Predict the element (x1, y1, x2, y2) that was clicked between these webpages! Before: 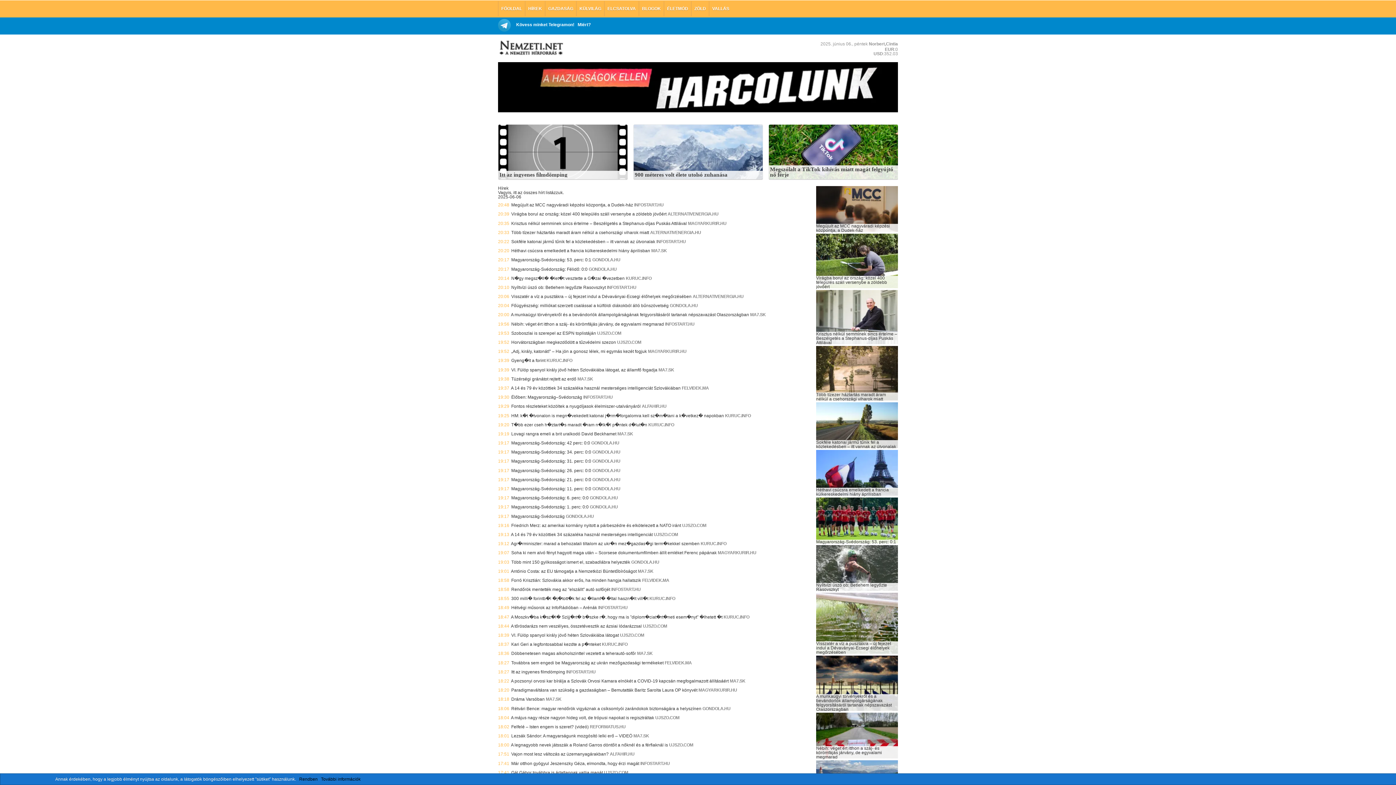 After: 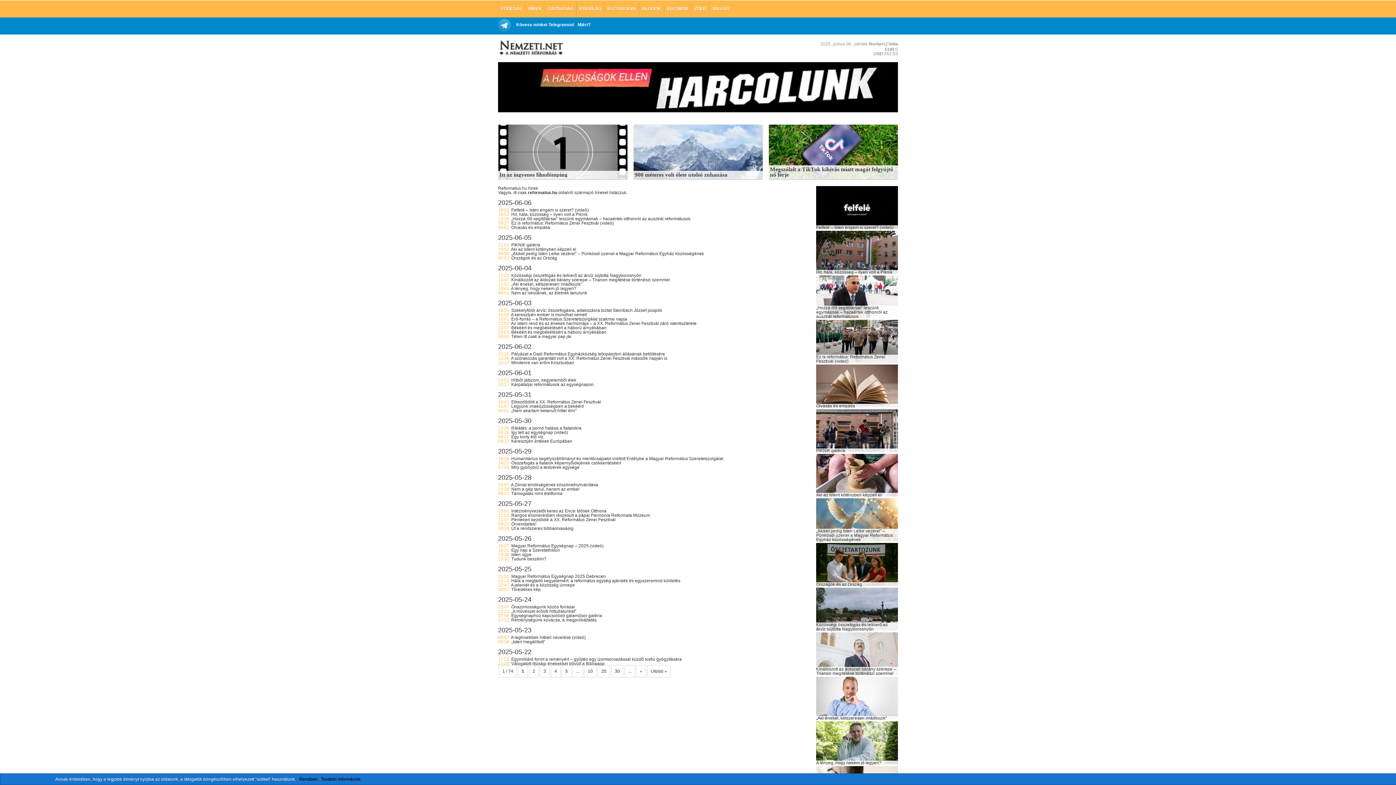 Action: label: REFORMATUS.HU bbox: (589, 724, 625, 729)